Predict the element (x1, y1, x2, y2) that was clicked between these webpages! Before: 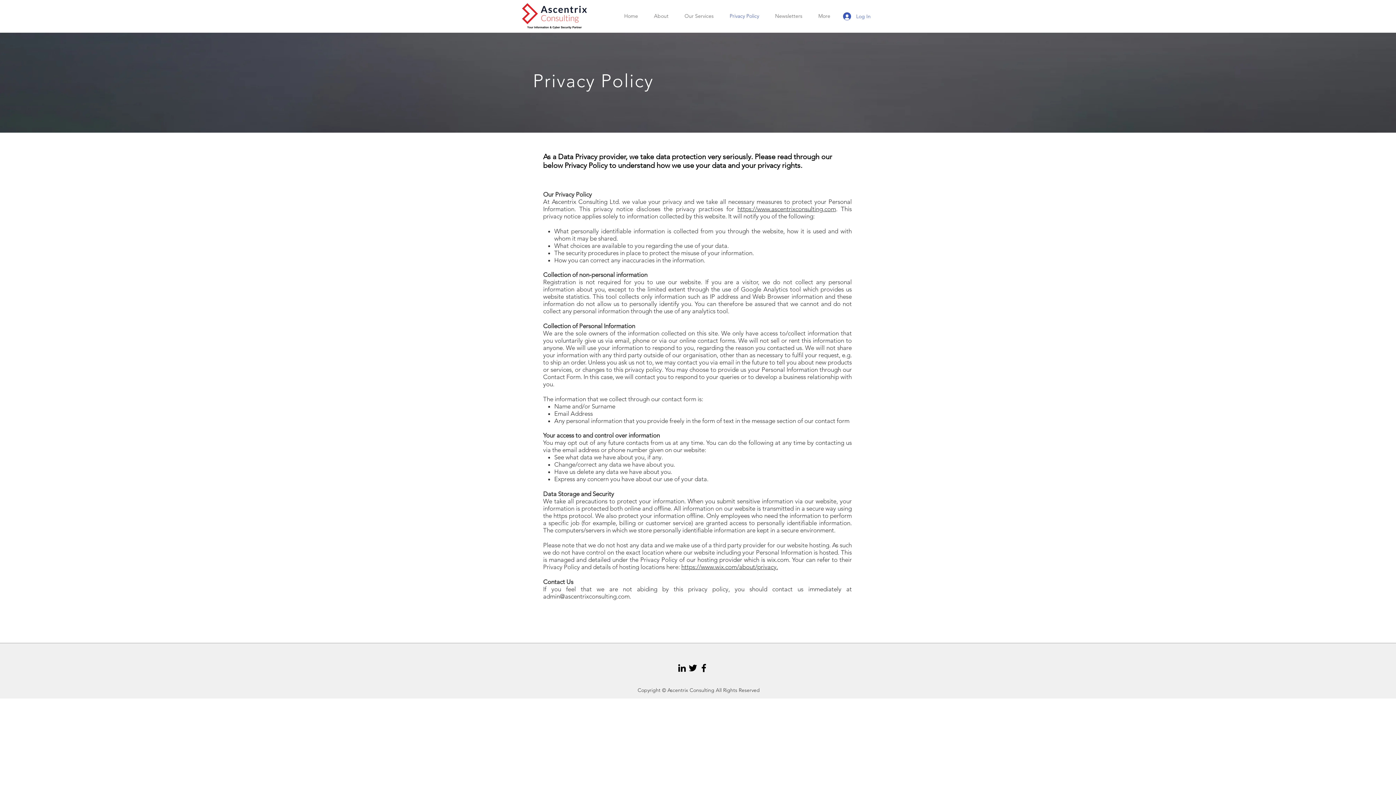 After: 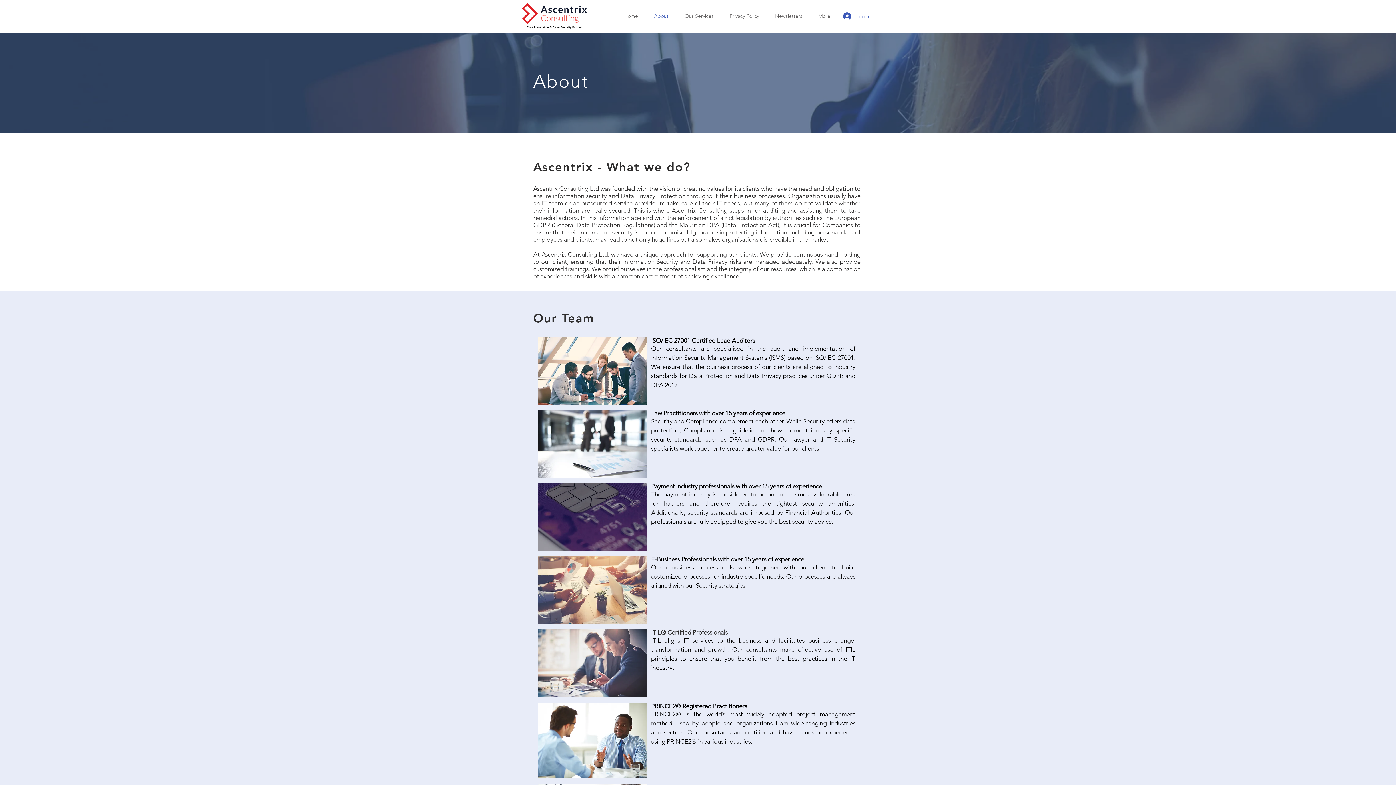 Action: label: About bbox: (643, 11, 674, 21)